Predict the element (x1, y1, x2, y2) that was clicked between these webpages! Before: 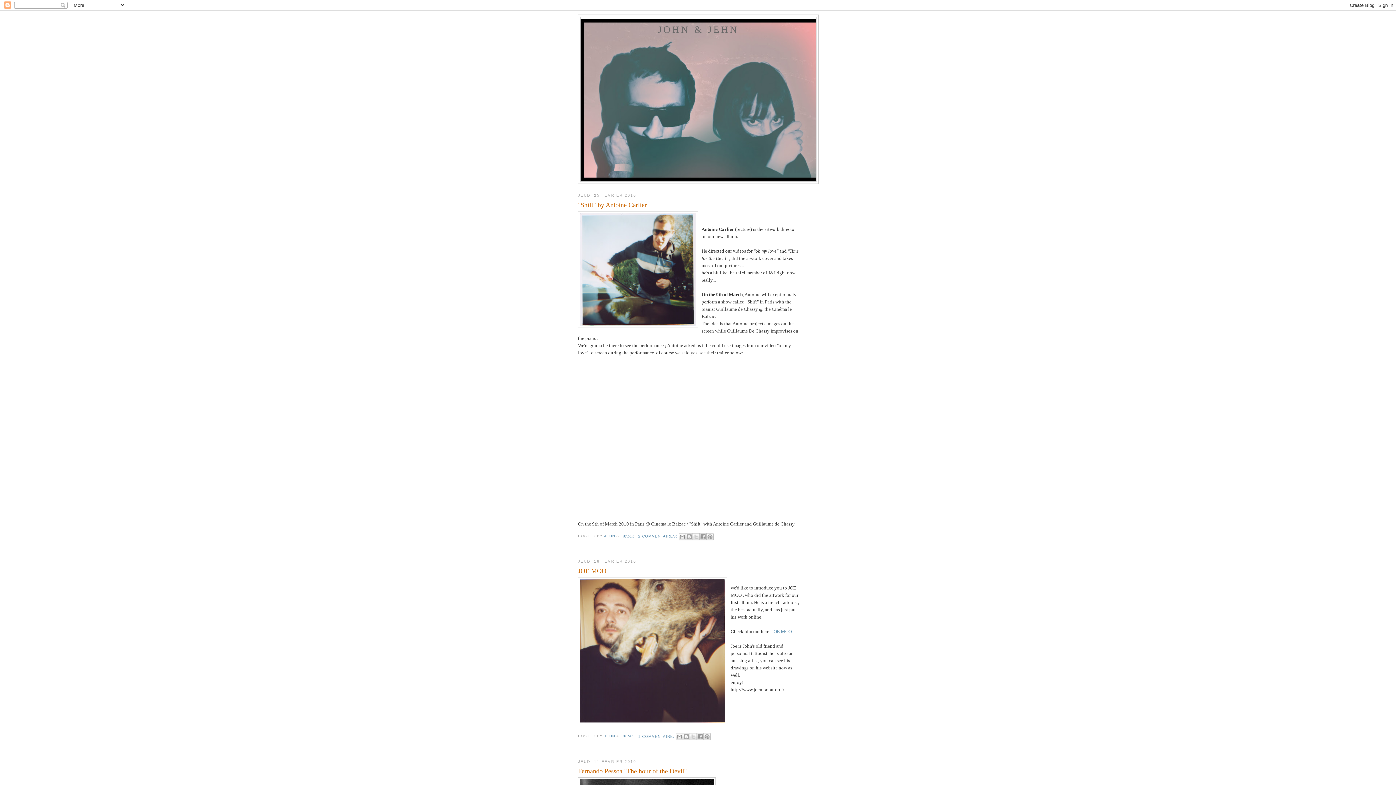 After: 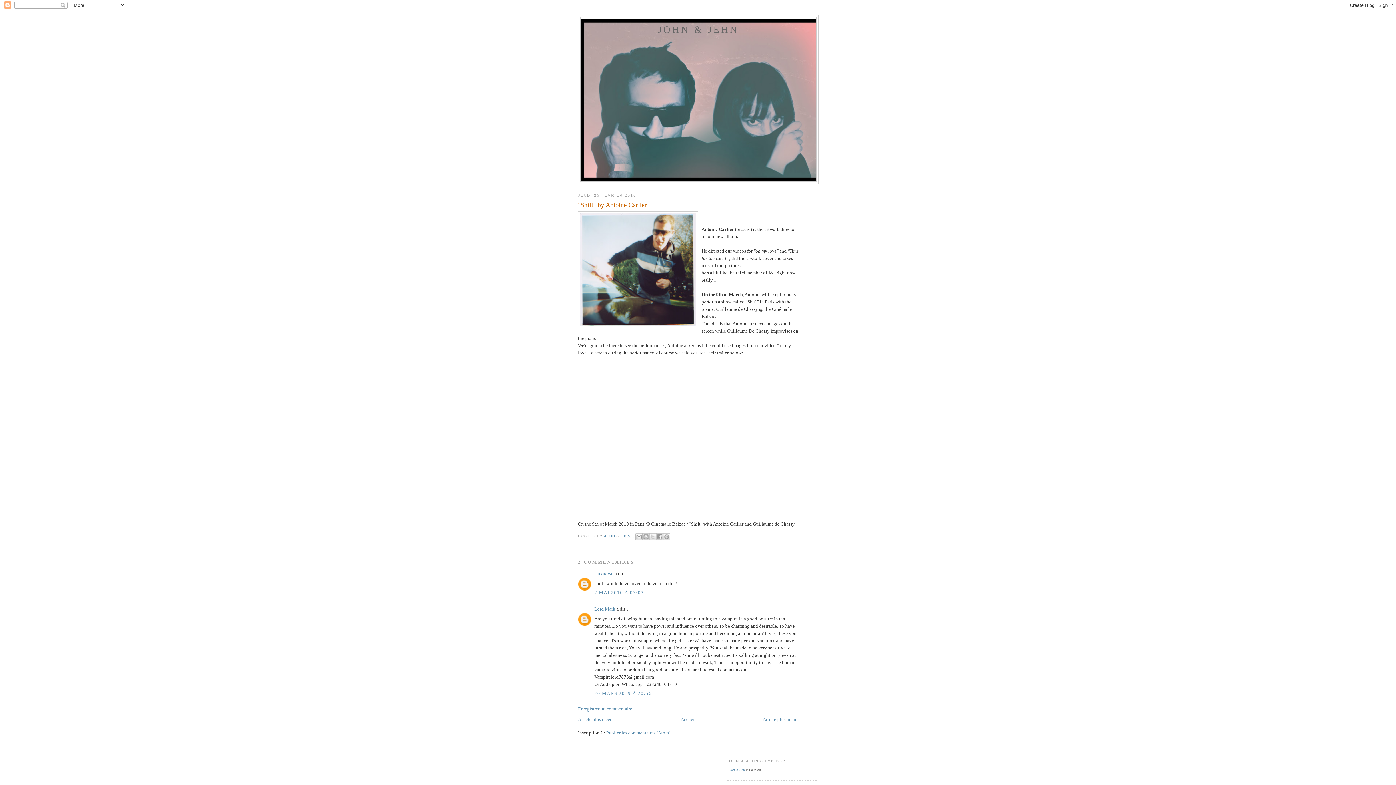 Action: label: 06:37 bbox: (623, 534, 634, 538)